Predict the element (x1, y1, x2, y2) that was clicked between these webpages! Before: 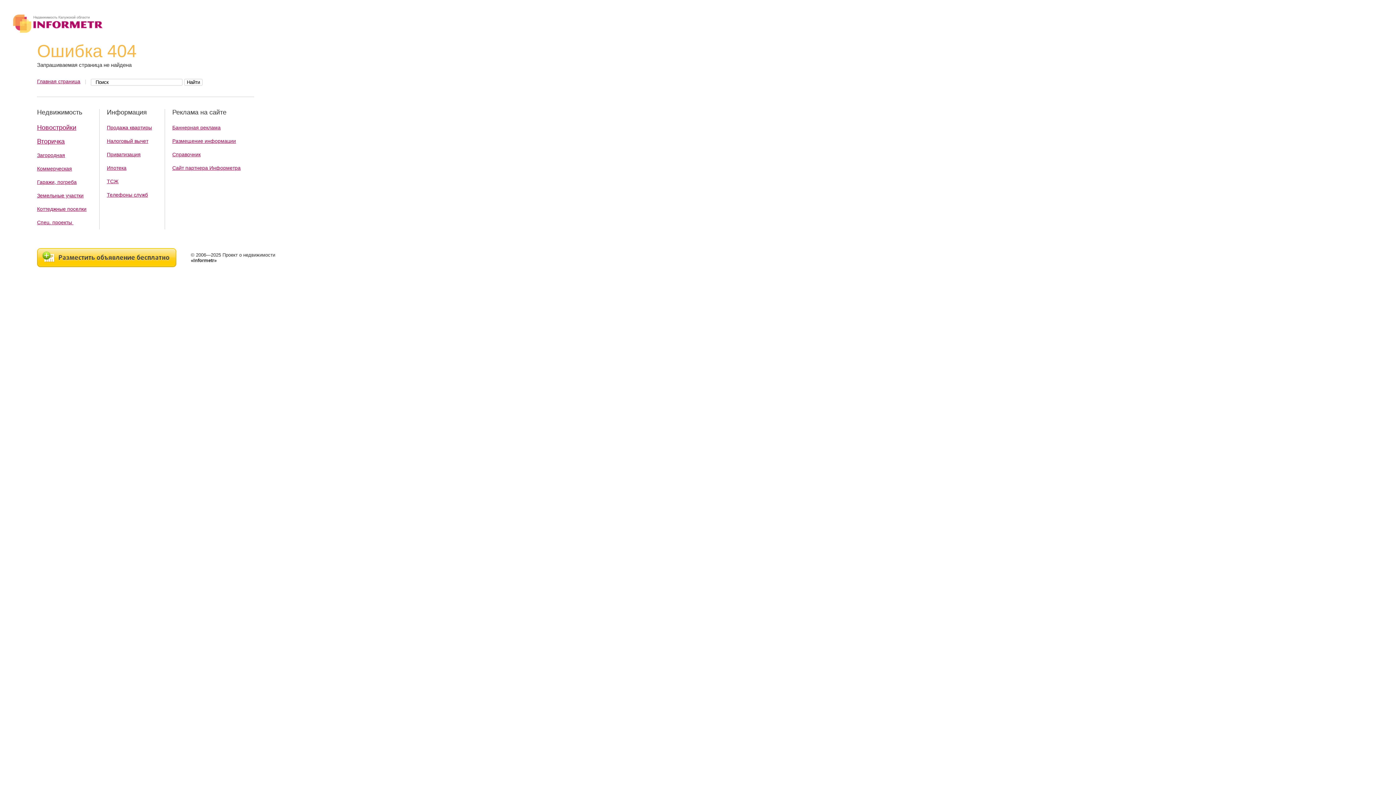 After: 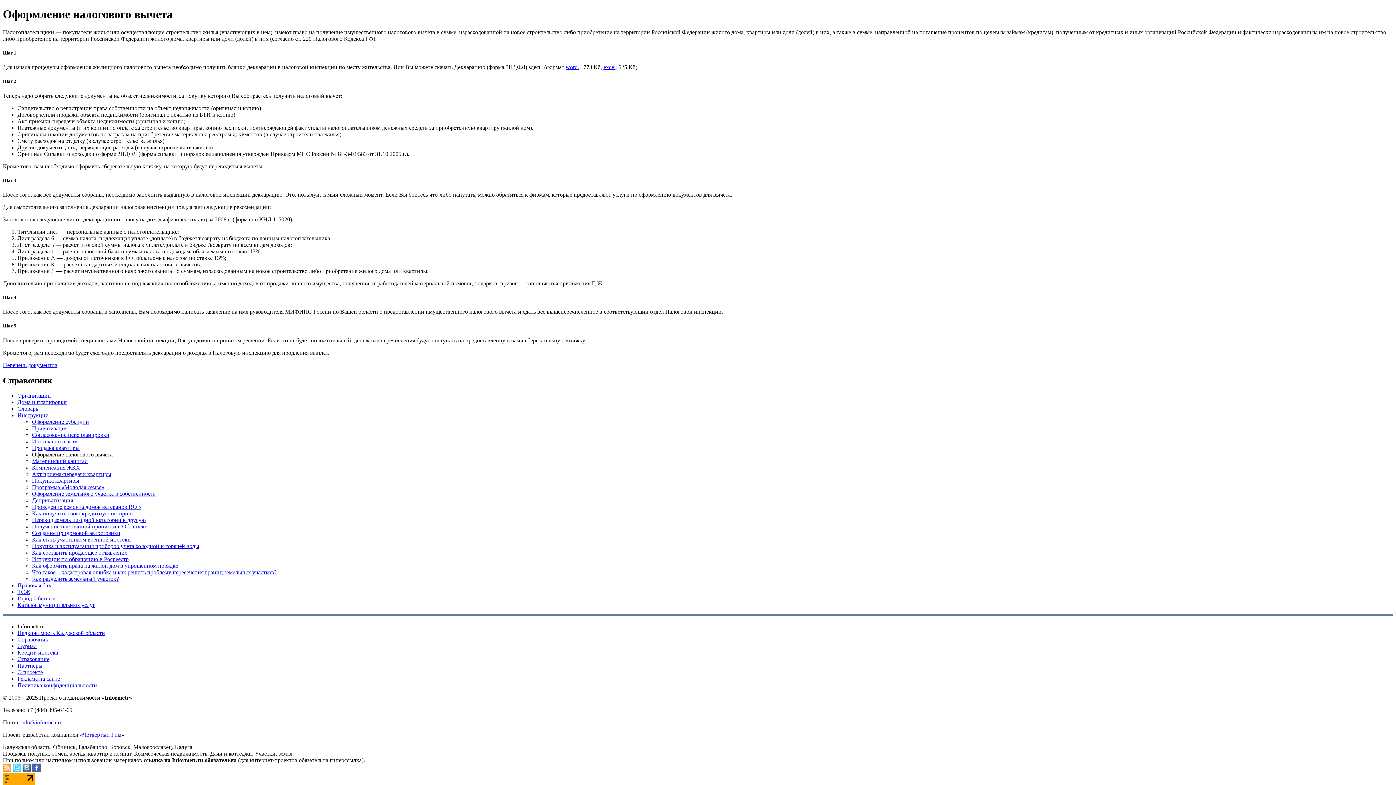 Action: bbox: (106, 138, 148, 144) label: Налоговый вычет